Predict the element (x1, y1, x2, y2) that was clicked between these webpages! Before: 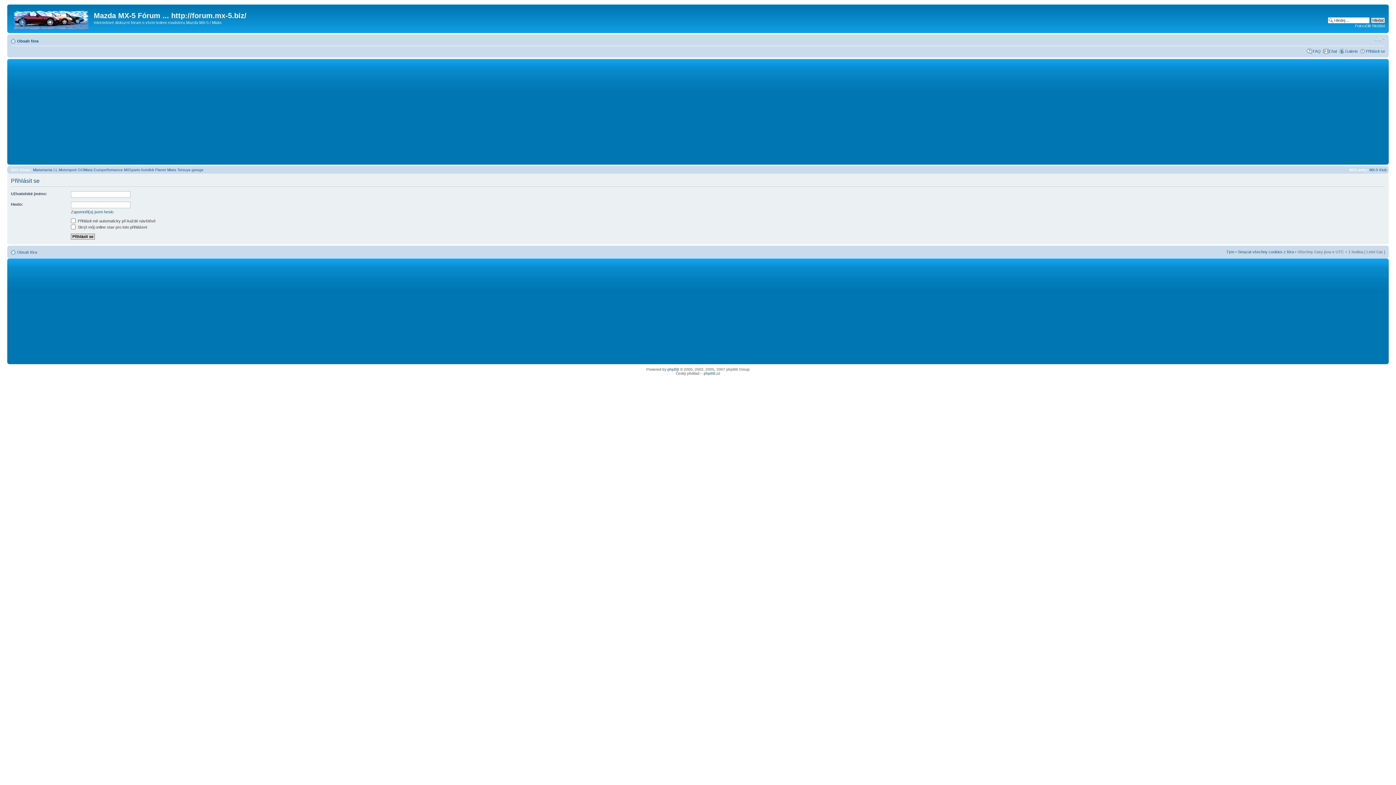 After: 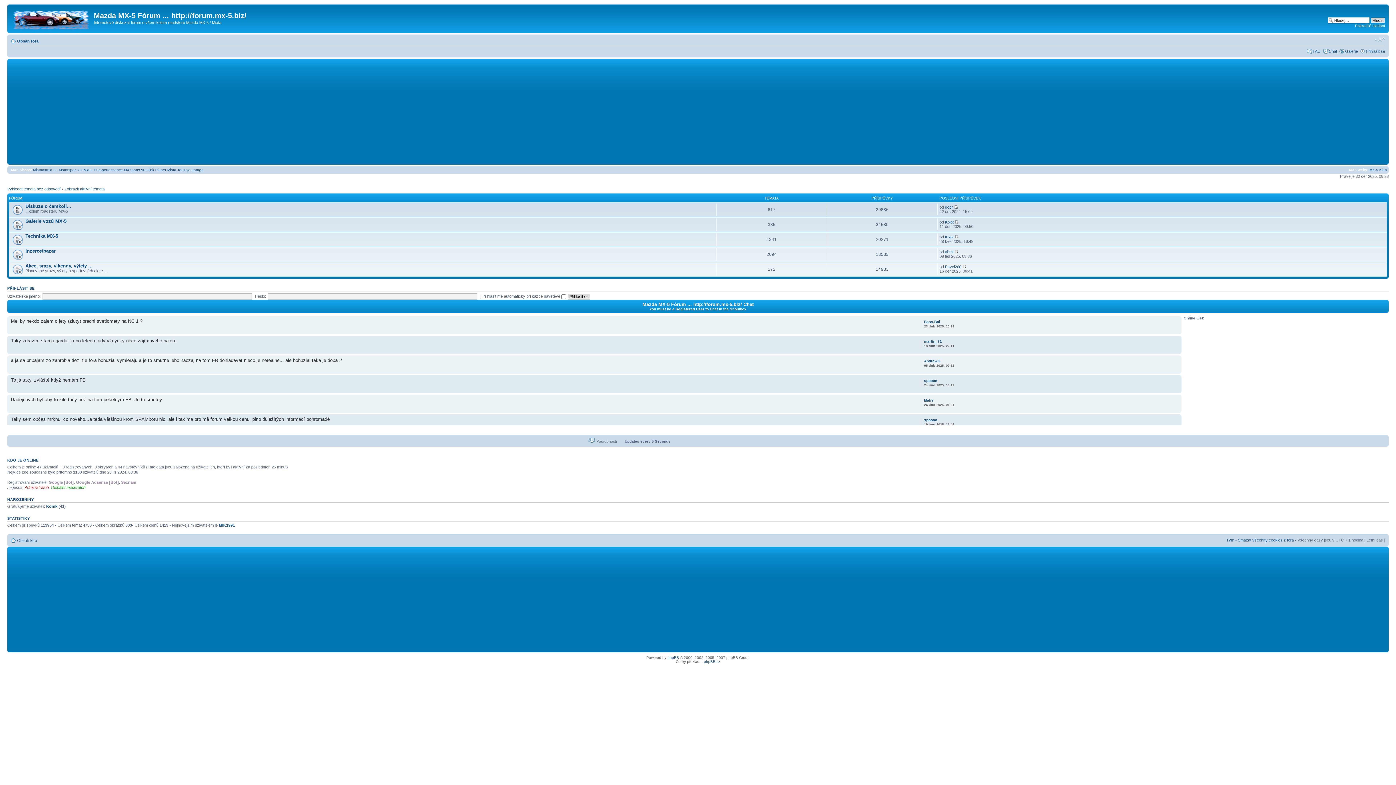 Action: label: Obsah fóra bbox: (17, 38, 38, 43)